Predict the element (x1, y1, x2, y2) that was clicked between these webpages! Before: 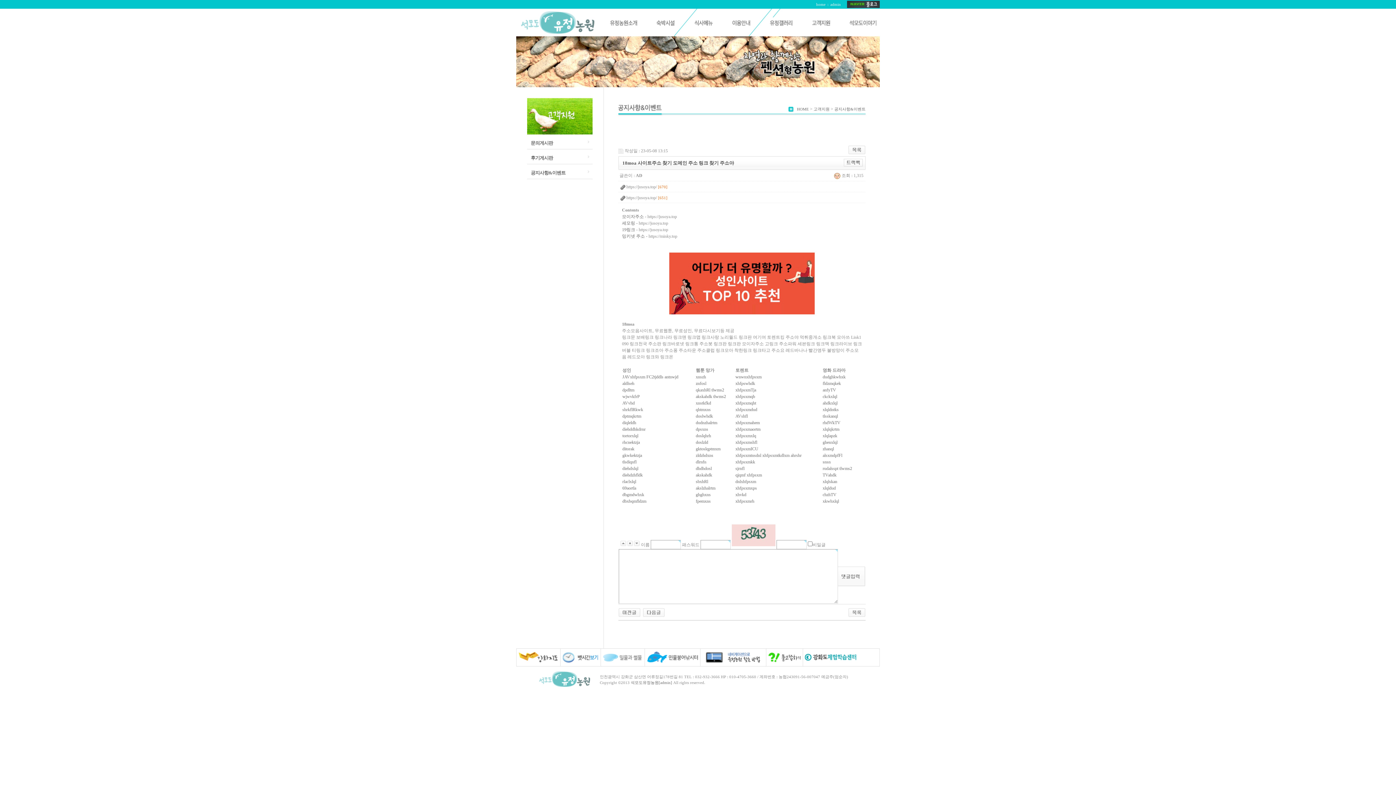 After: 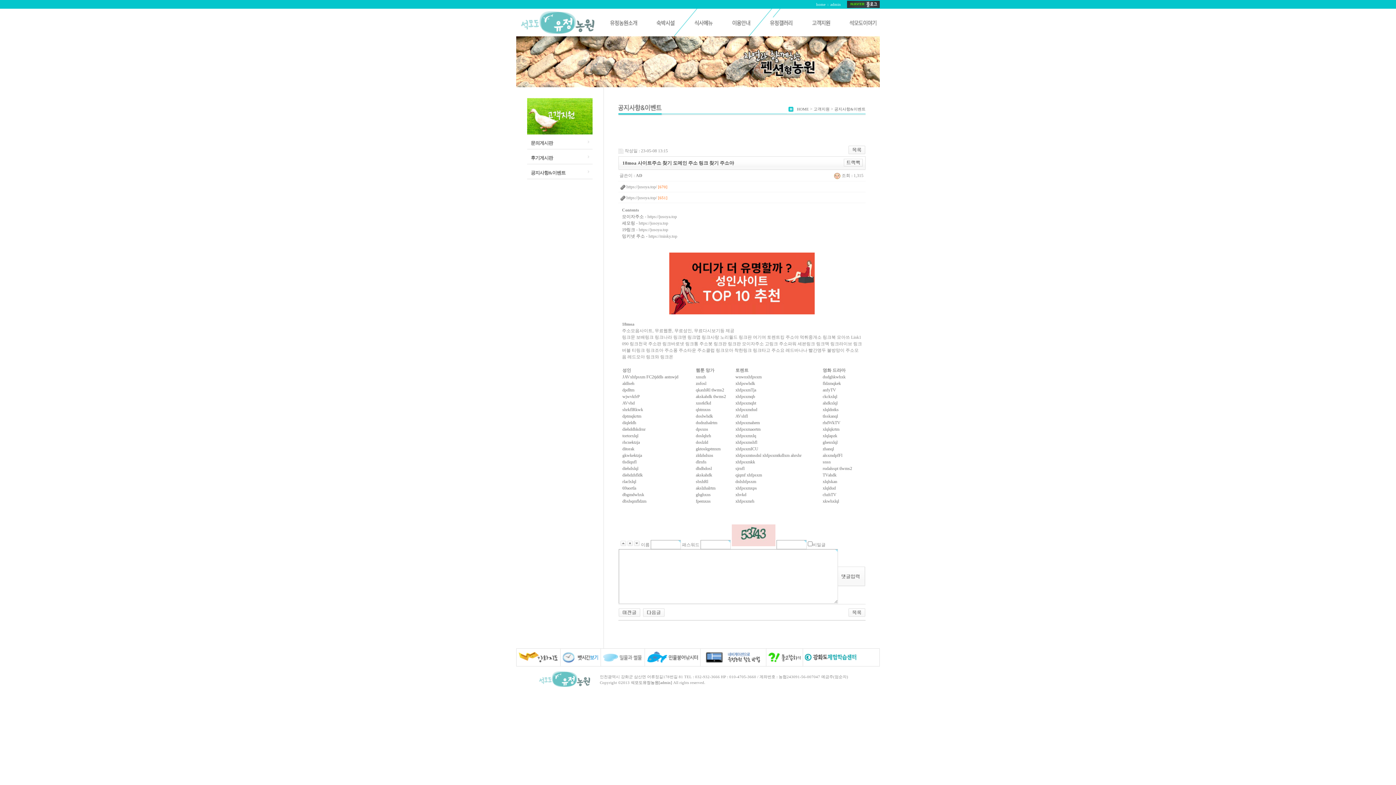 Action: bbox: (601, 662, 644, 667)